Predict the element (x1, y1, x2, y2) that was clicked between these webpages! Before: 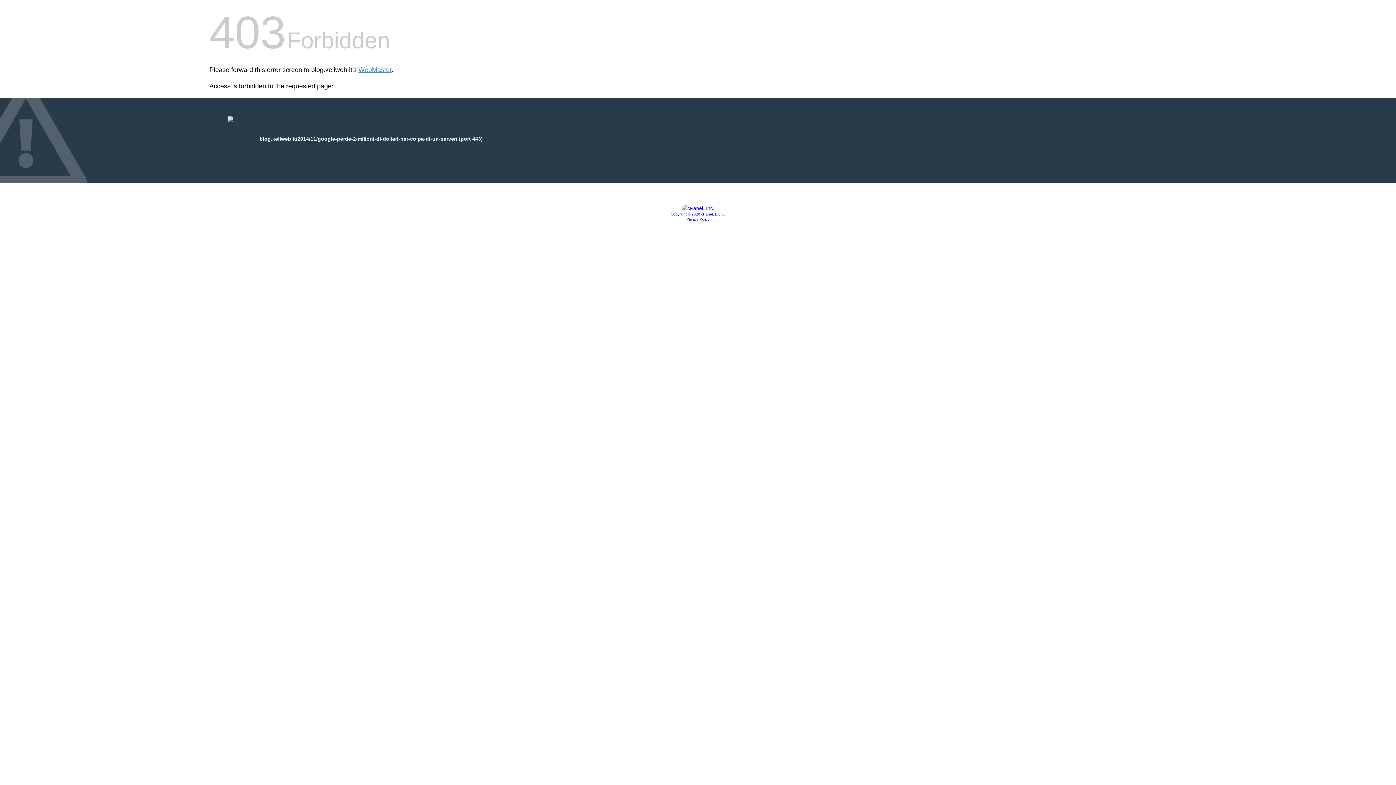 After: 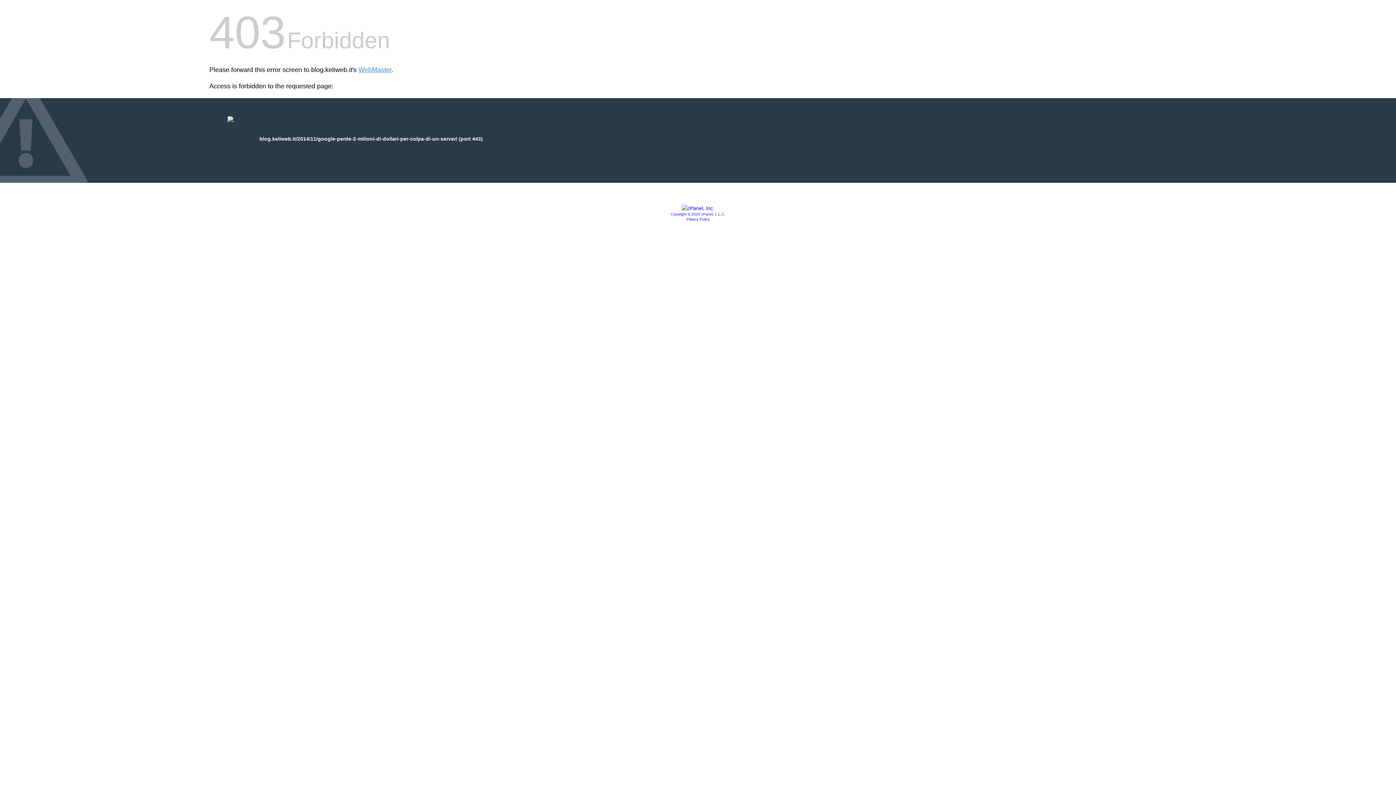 Action: bbox: (686, 217, 709, 221) label: Privacy Policy